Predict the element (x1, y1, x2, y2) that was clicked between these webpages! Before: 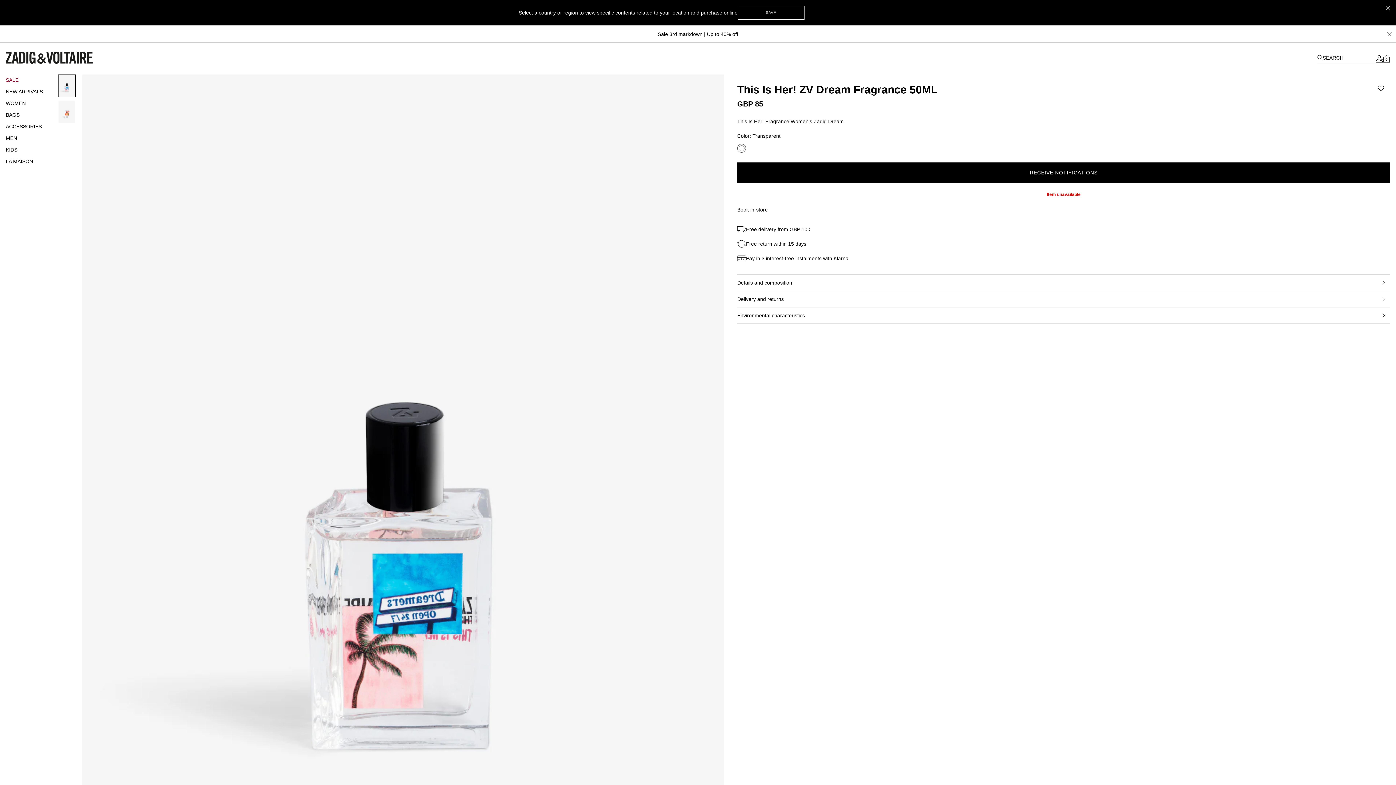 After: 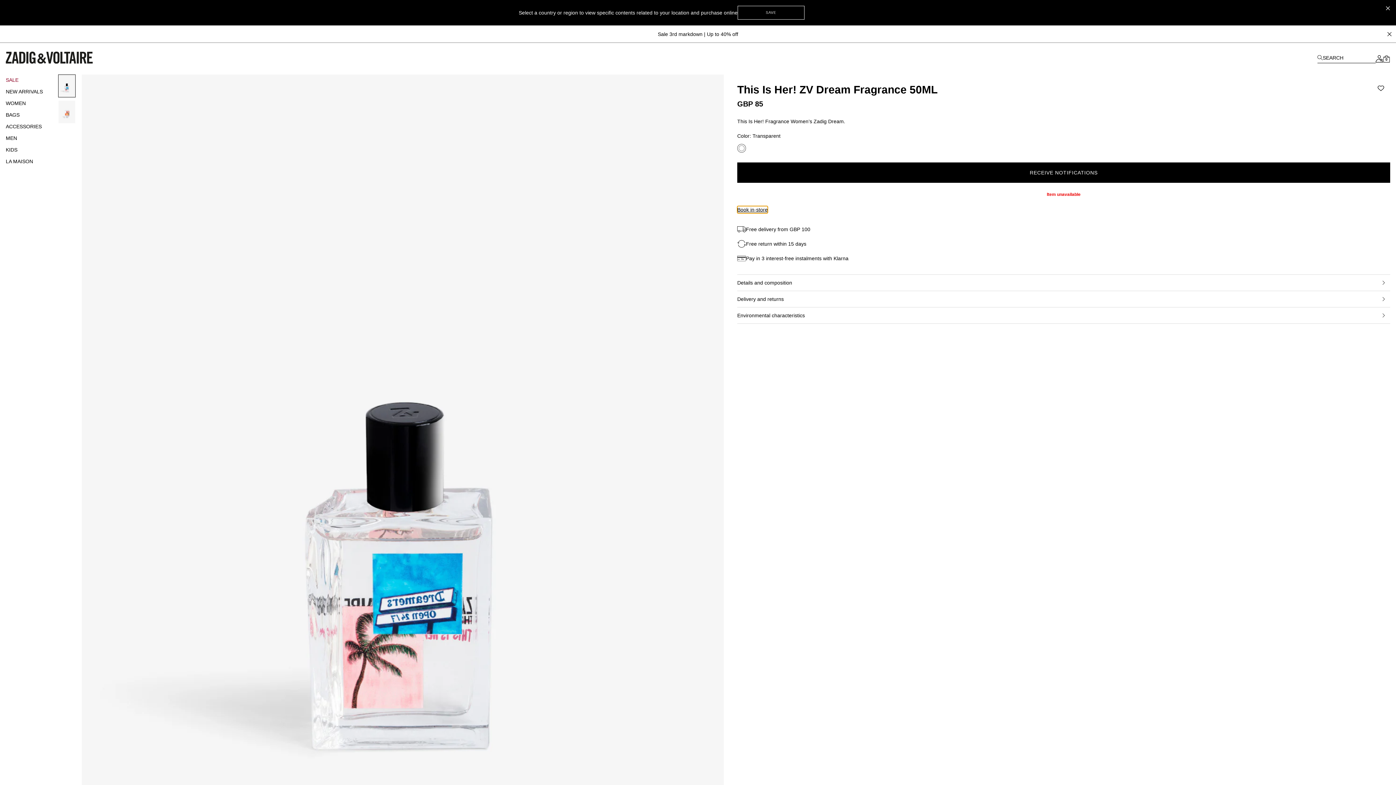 Action: label: Book in-store bbox: (737, 206, 768, 213)